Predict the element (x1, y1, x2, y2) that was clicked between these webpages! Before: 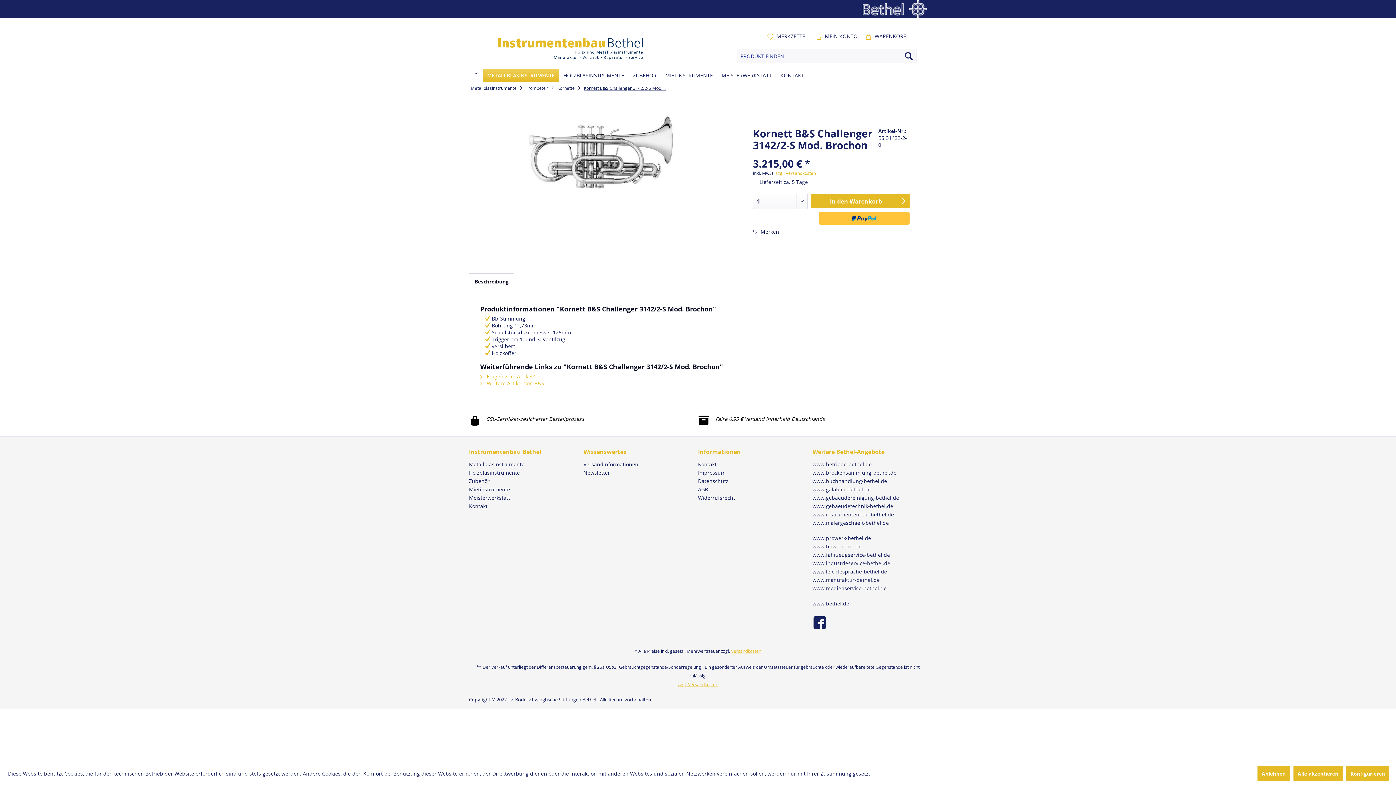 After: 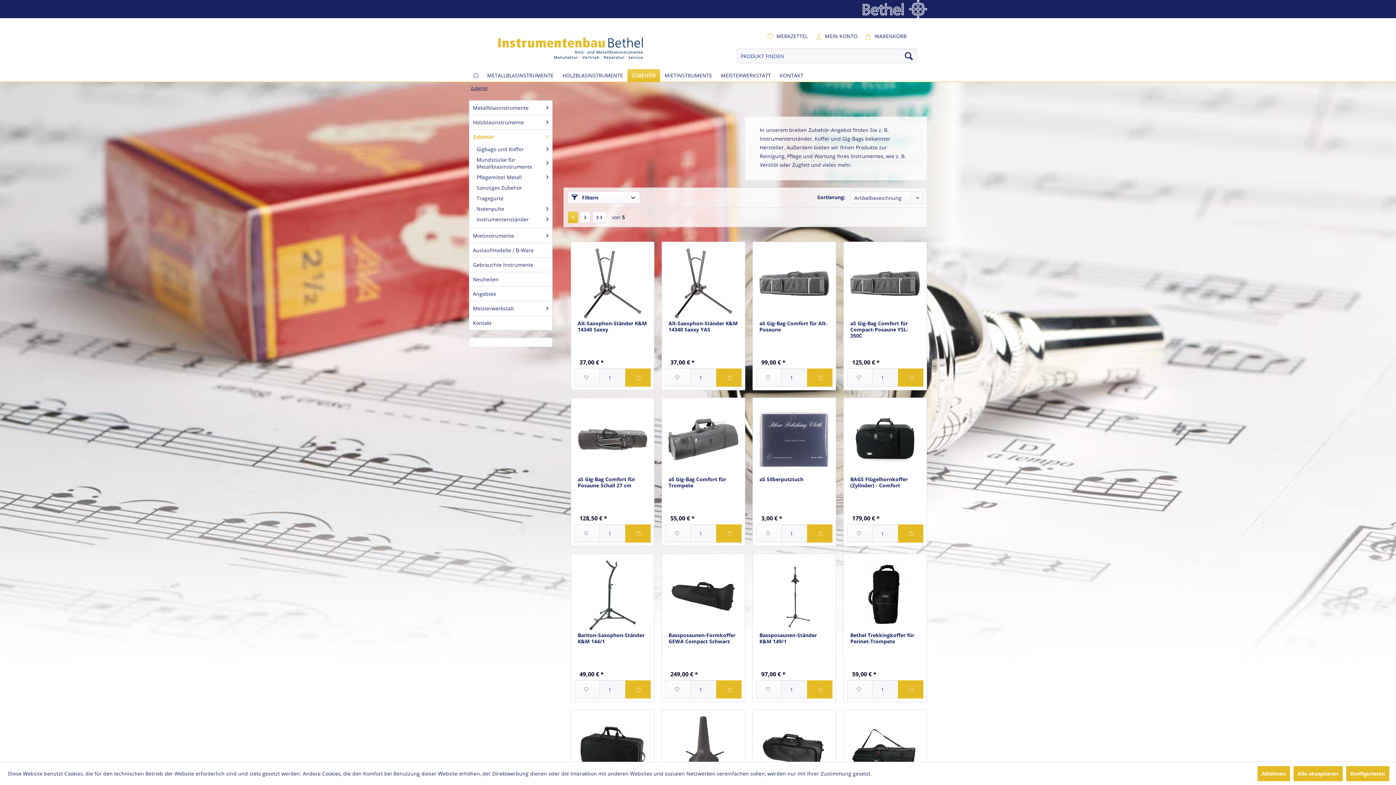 Action: label: Zubehör bbox: (469, 477, 580, 485)